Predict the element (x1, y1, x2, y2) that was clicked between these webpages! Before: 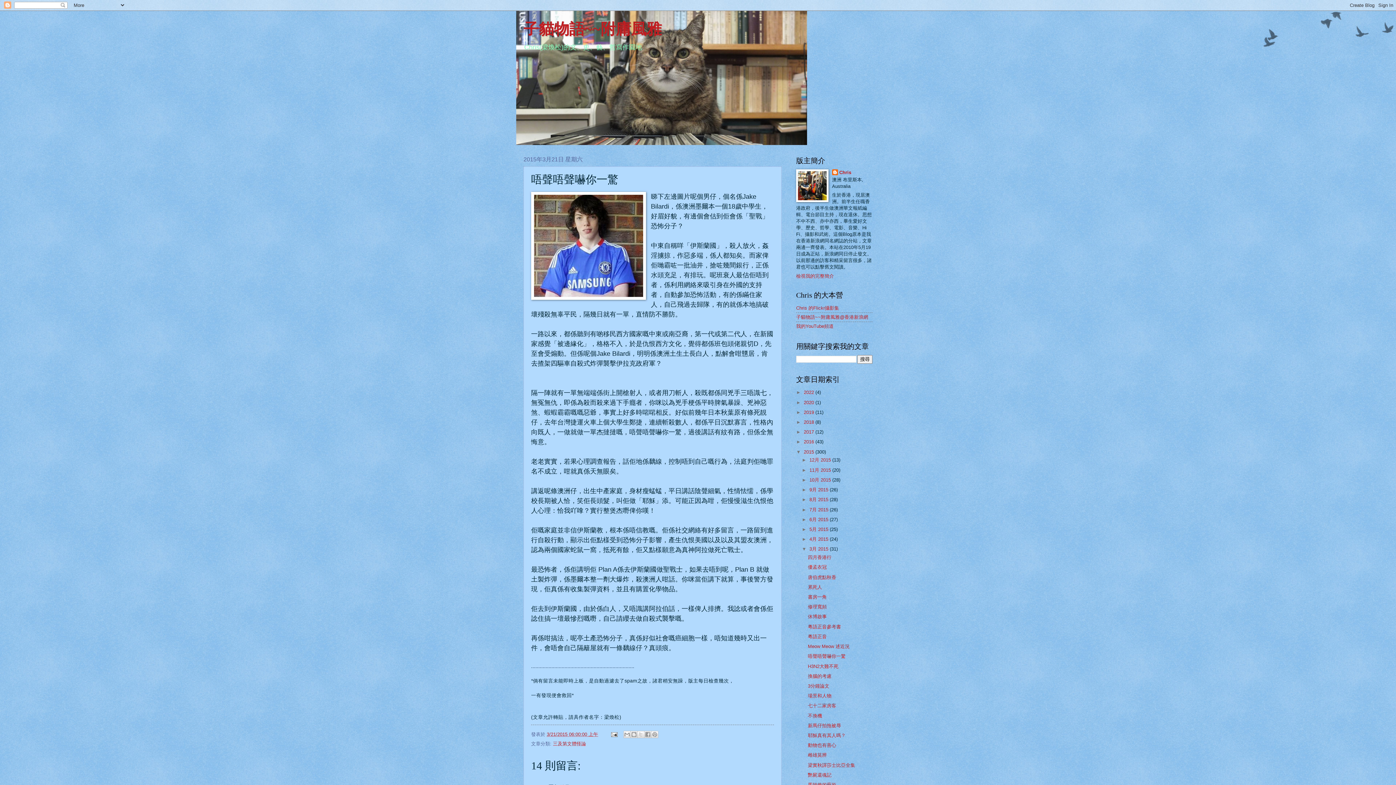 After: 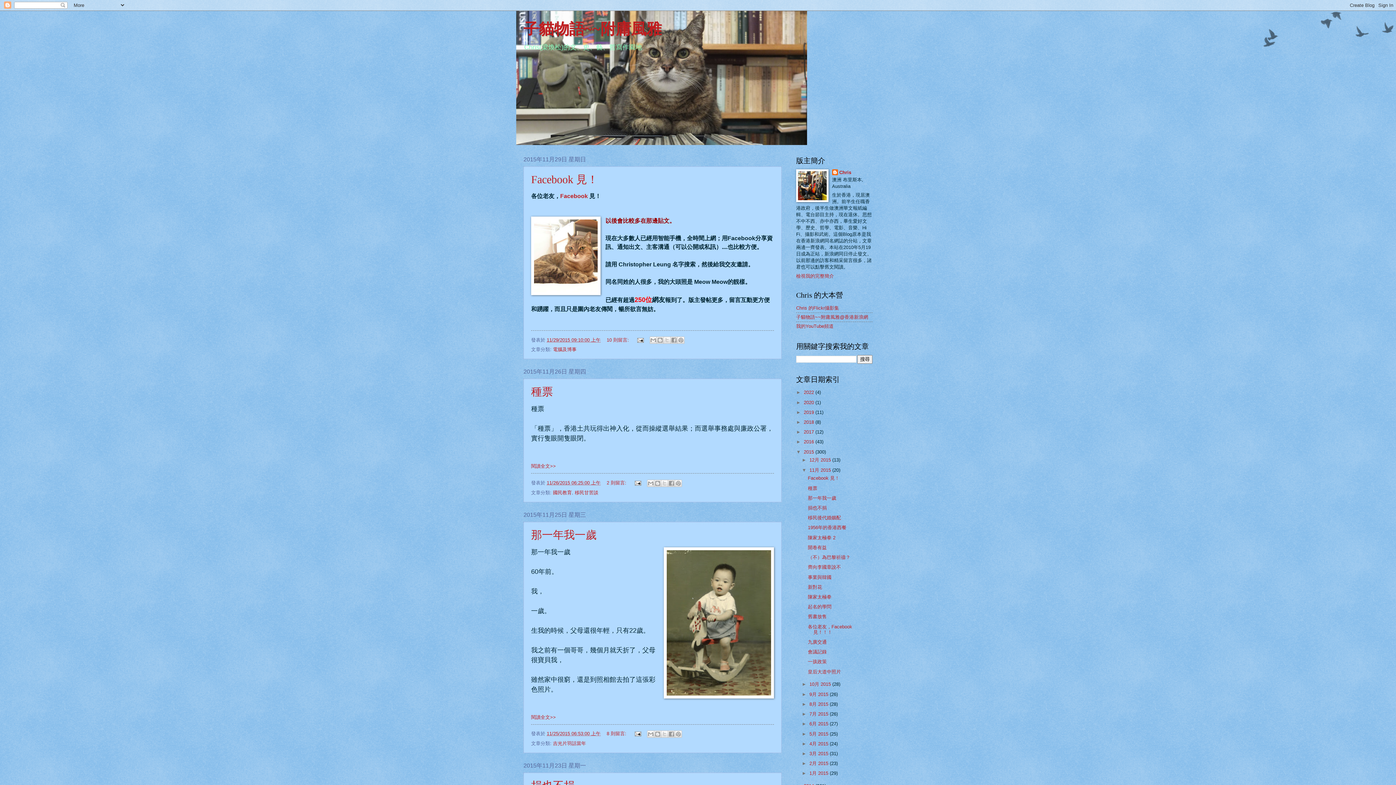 Action: label: 11月 2015  bbox: (809, 467, 832, 472)